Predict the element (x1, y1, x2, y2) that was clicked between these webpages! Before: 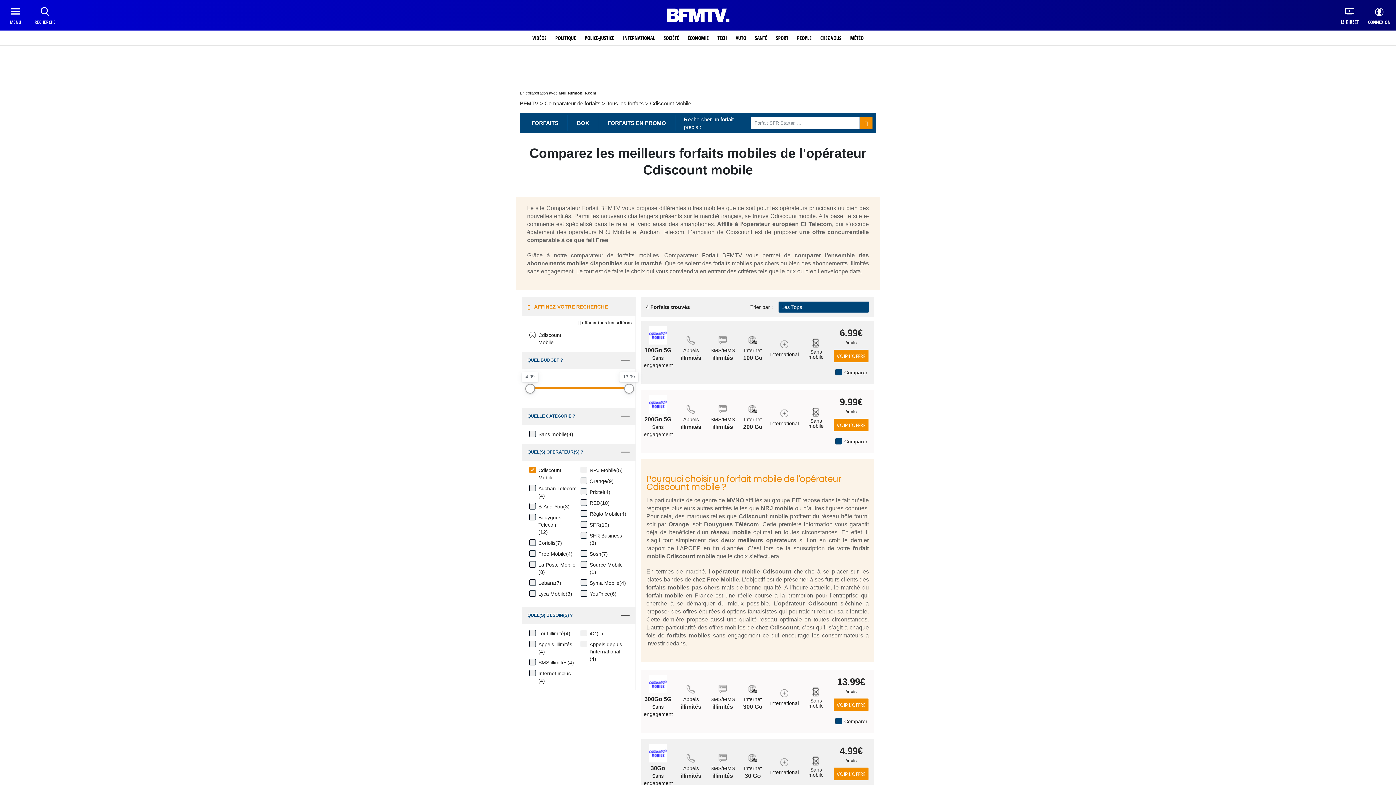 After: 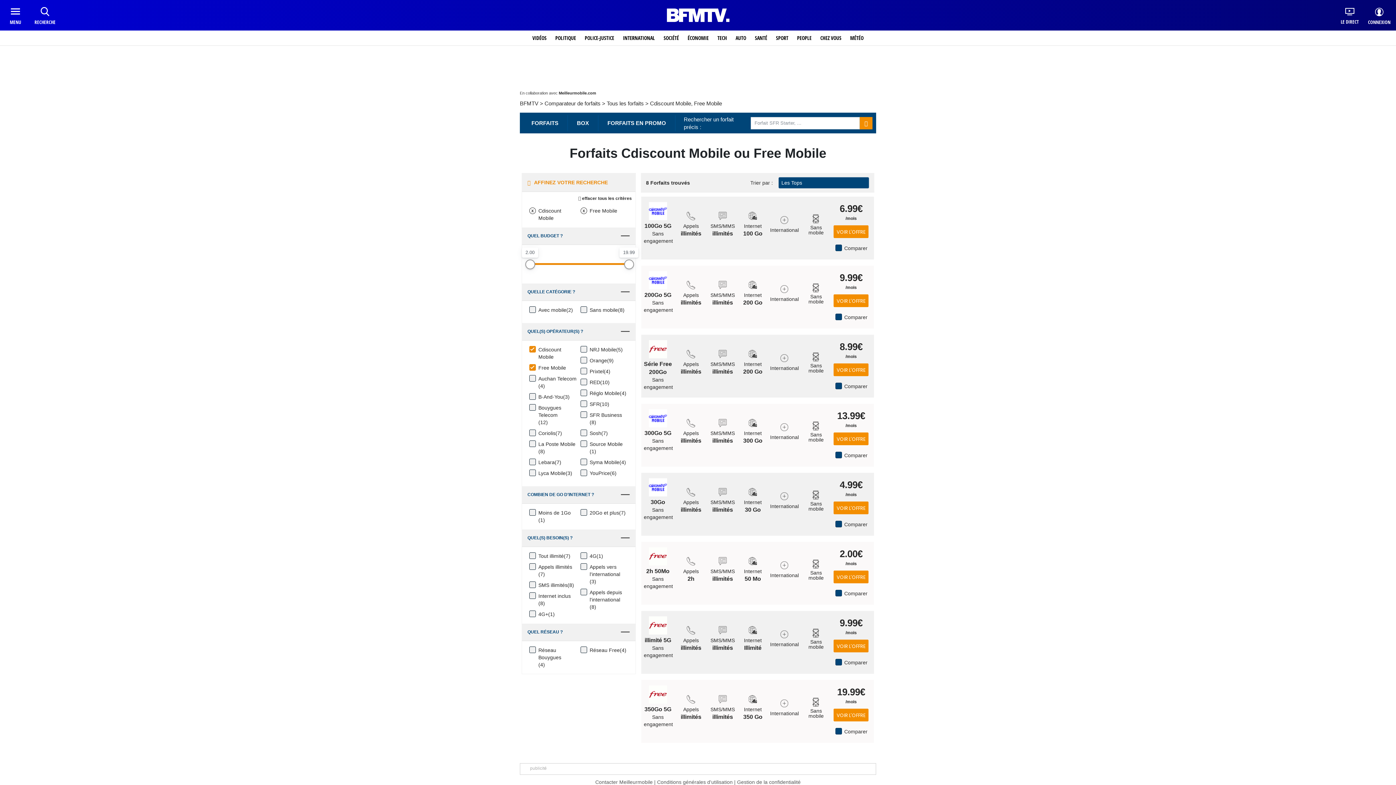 Action: label: Free Mobile bbox: (538, 550, 566, 557)